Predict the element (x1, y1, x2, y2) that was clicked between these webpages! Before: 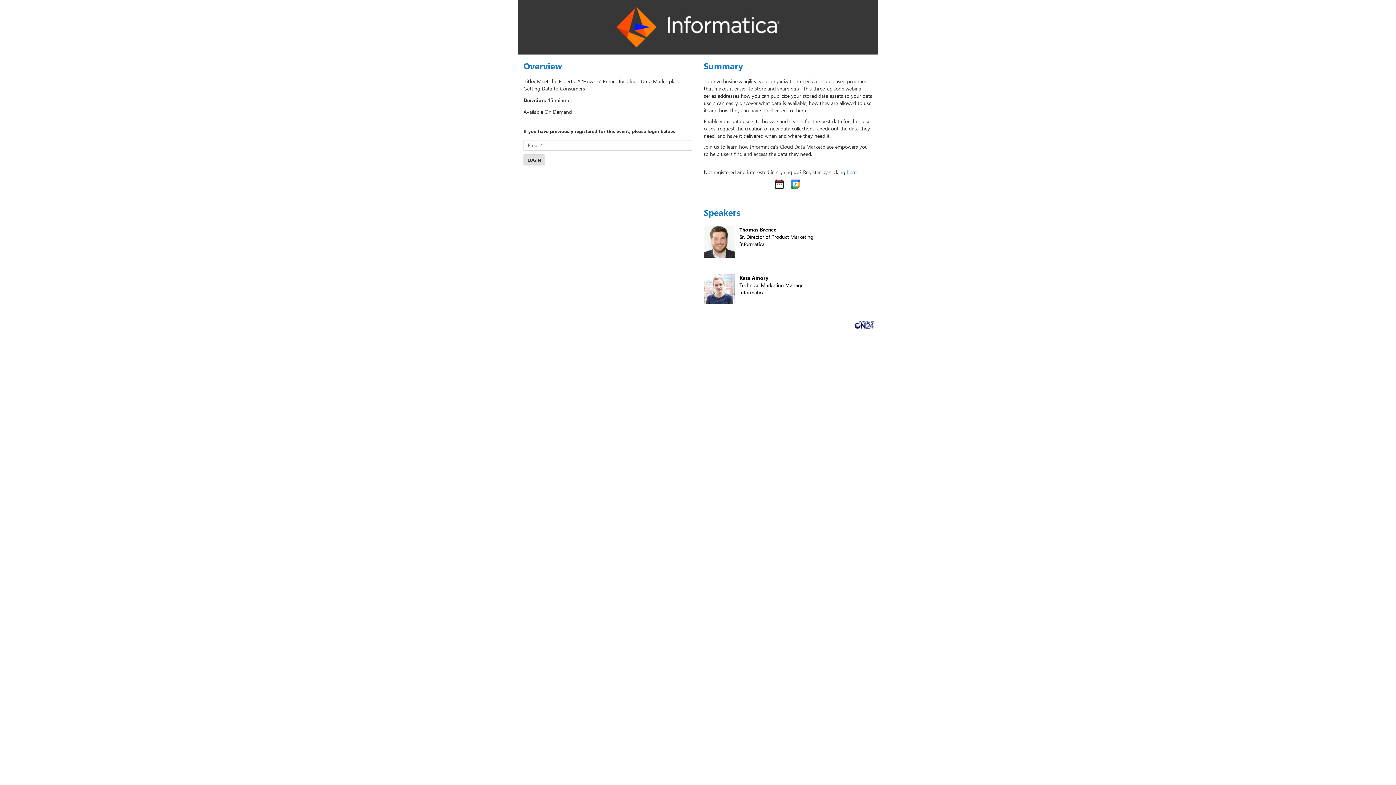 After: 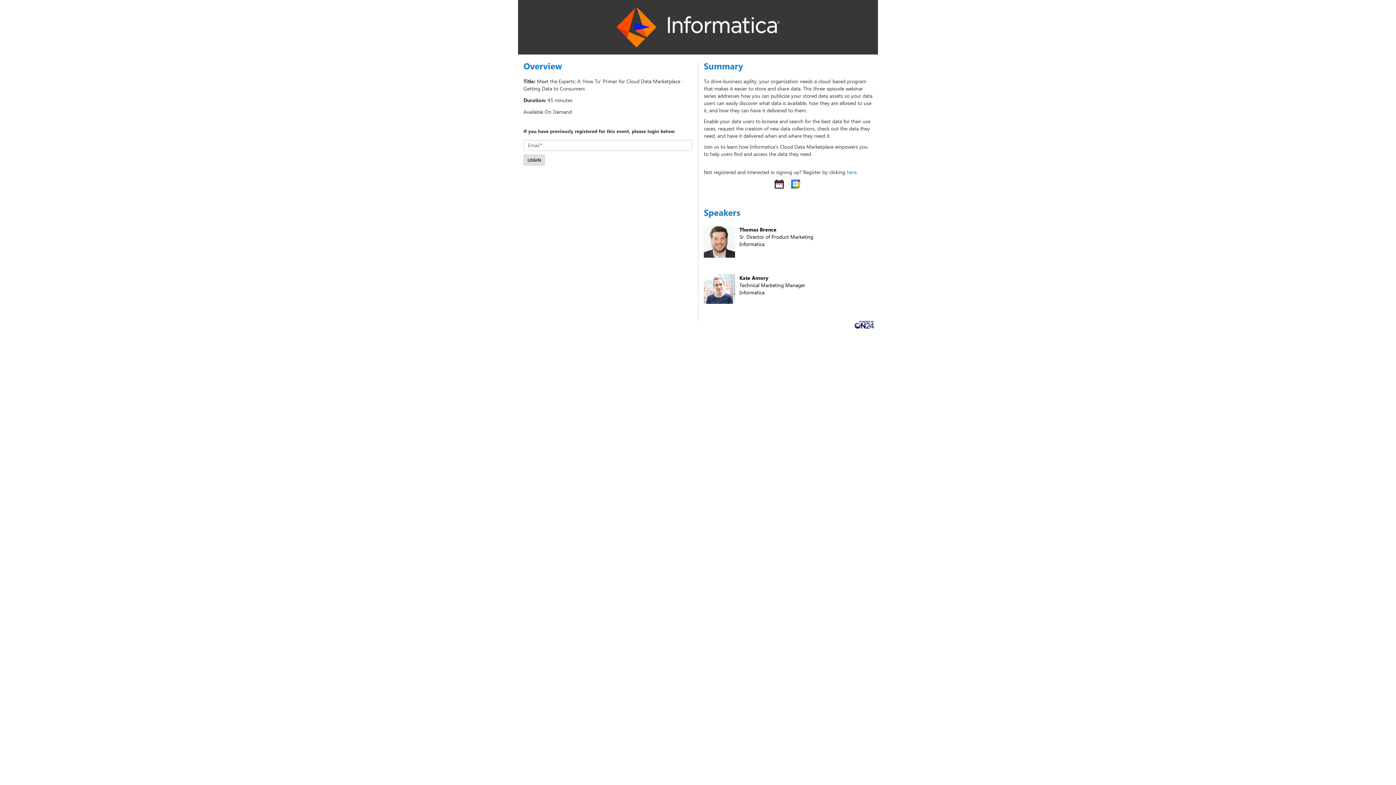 Action: bbox: (791, 180, 800, 186)